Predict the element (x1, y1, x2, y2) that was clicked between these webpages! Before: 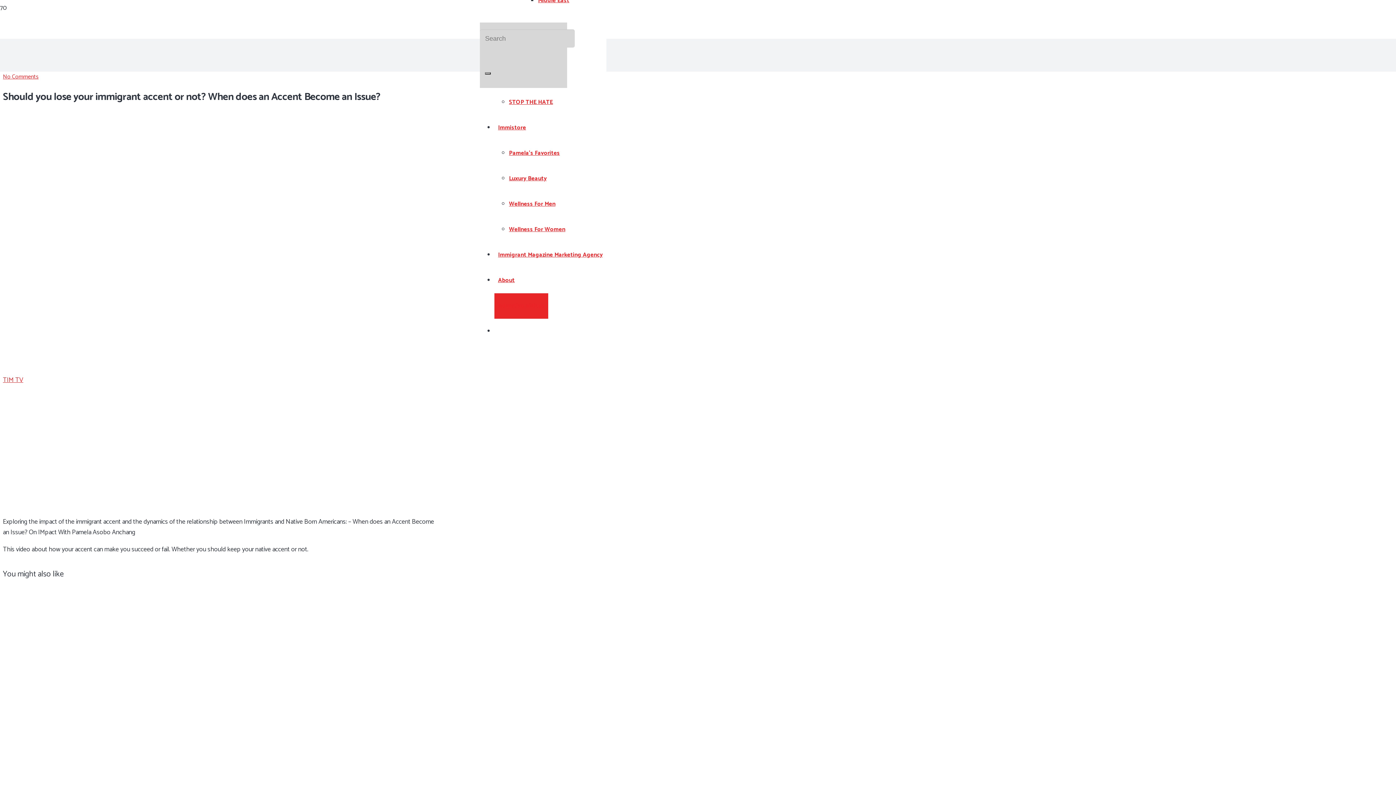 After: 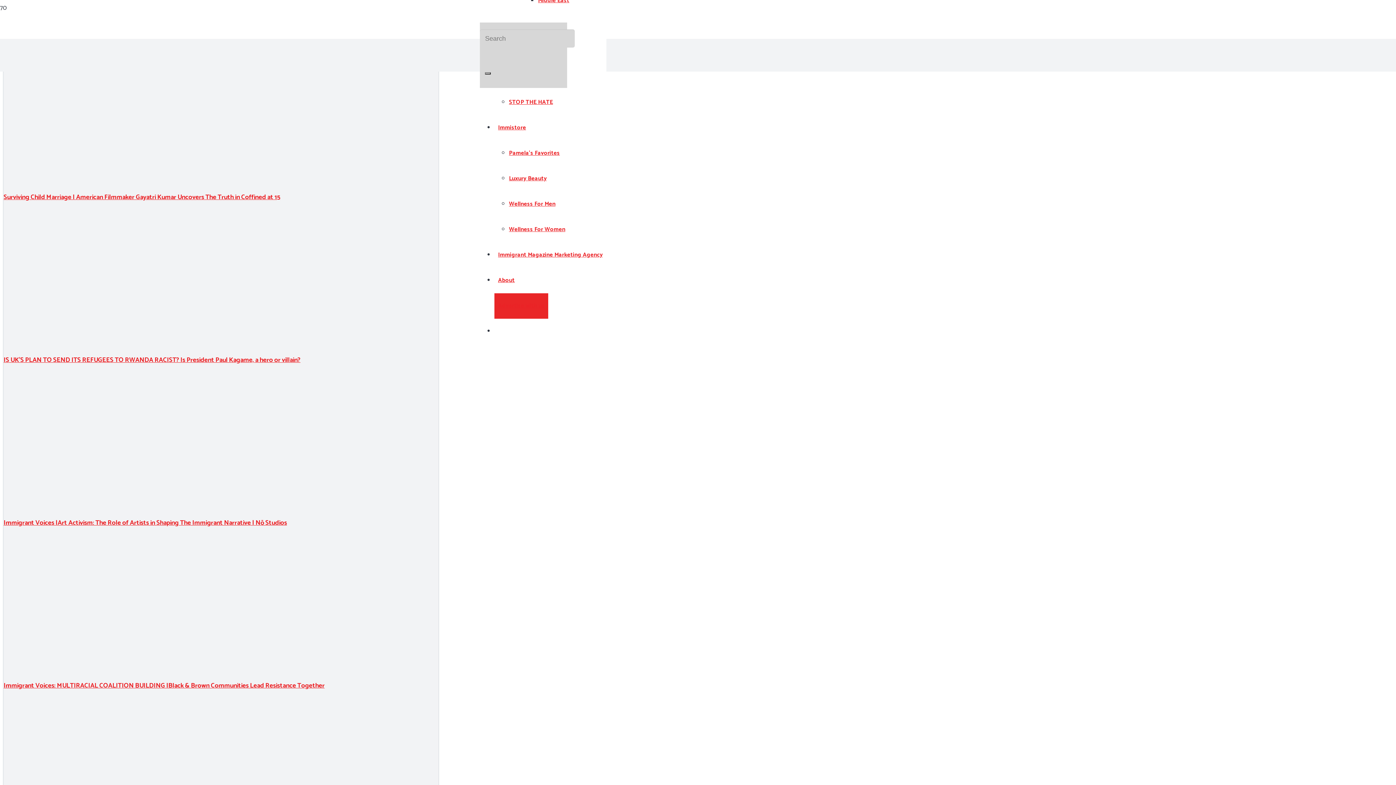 Action: bbox: (485, 72, 491, 74) label: Search